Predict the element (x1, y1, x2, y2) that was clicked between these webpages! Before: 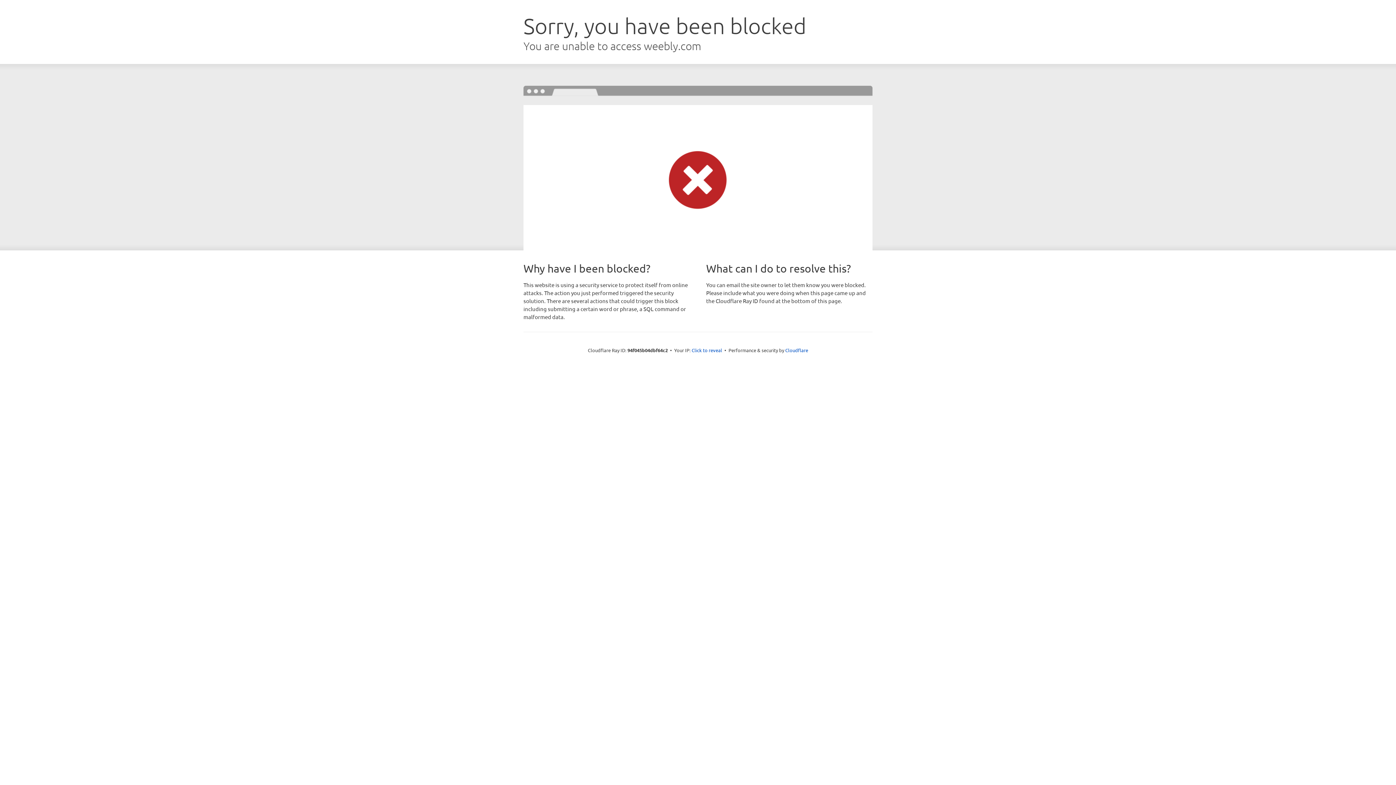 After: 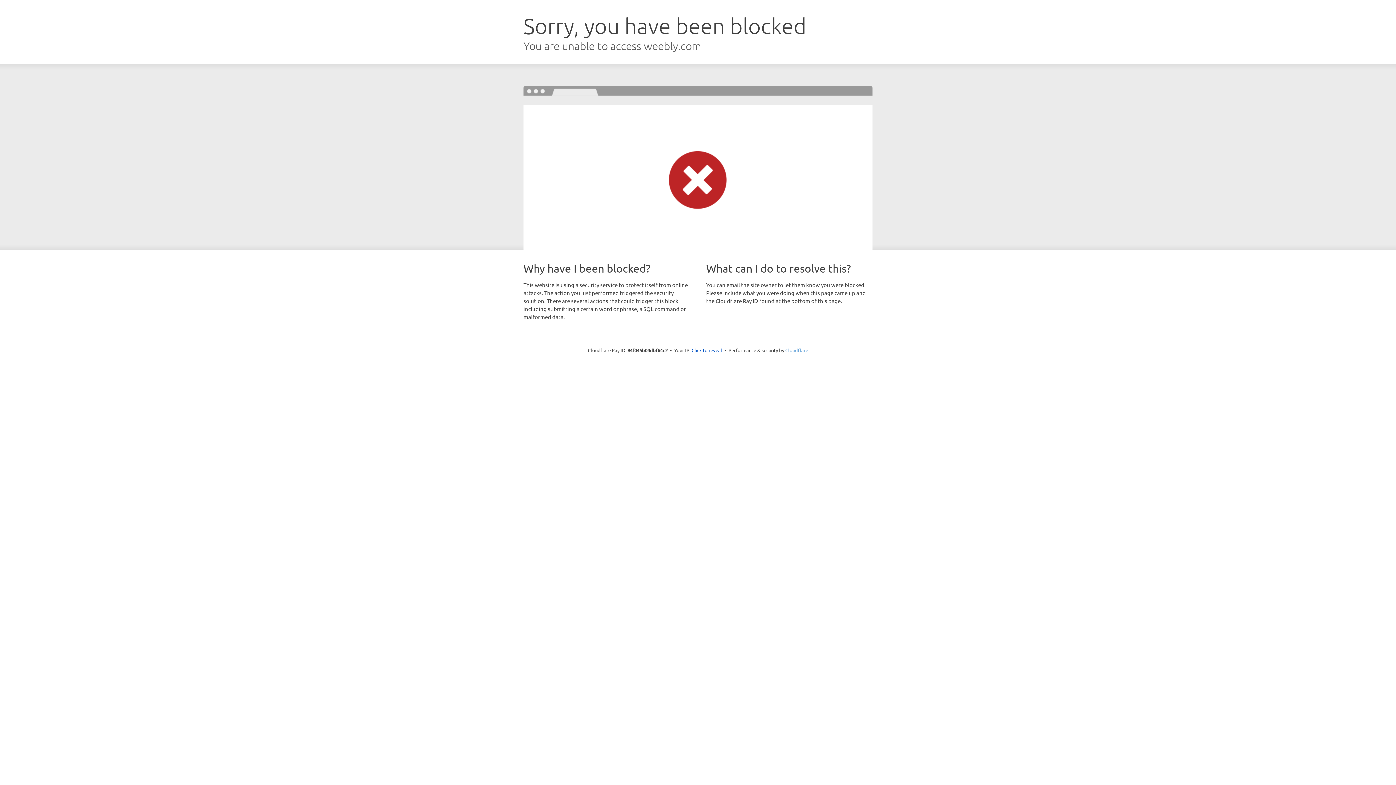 Action: label: Cloudflare bbox: (785, 347, 808, 353)